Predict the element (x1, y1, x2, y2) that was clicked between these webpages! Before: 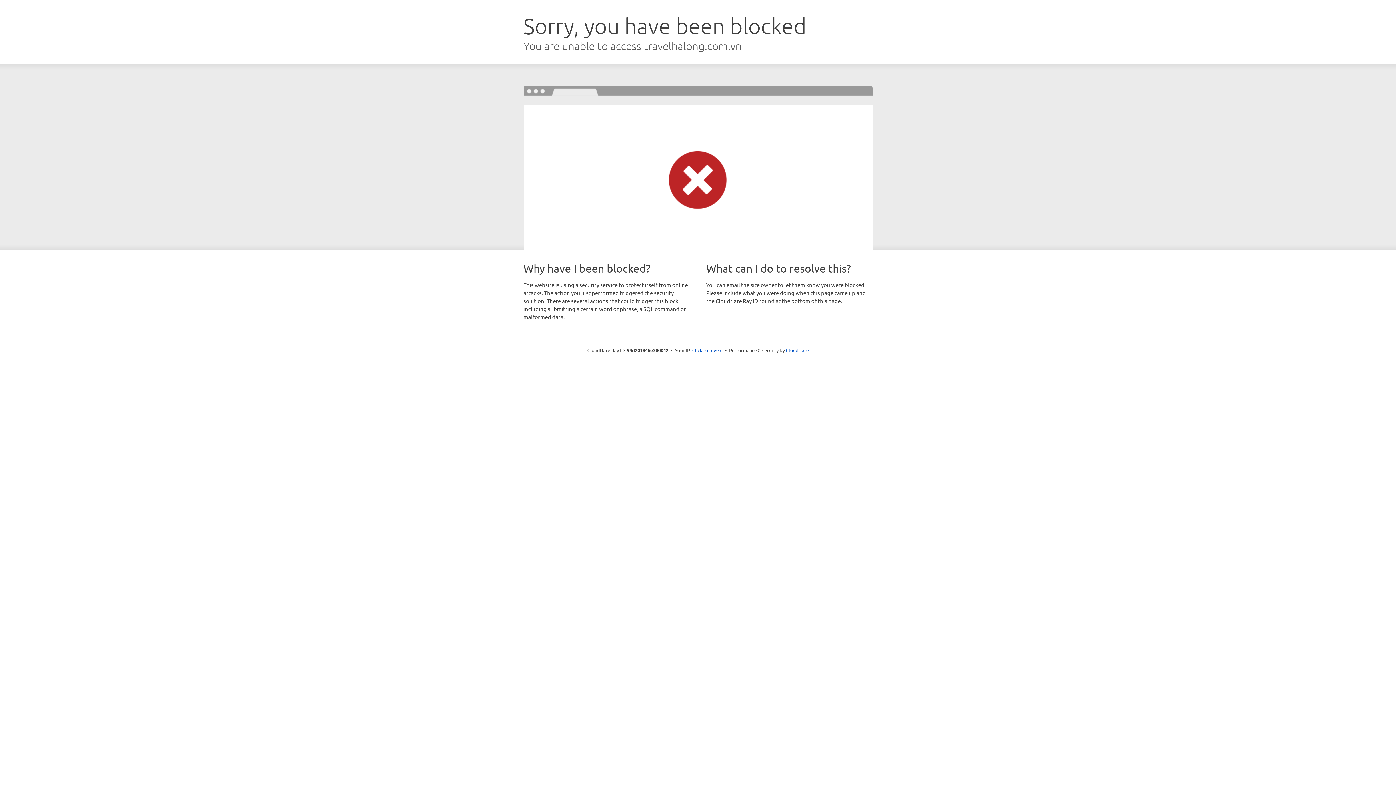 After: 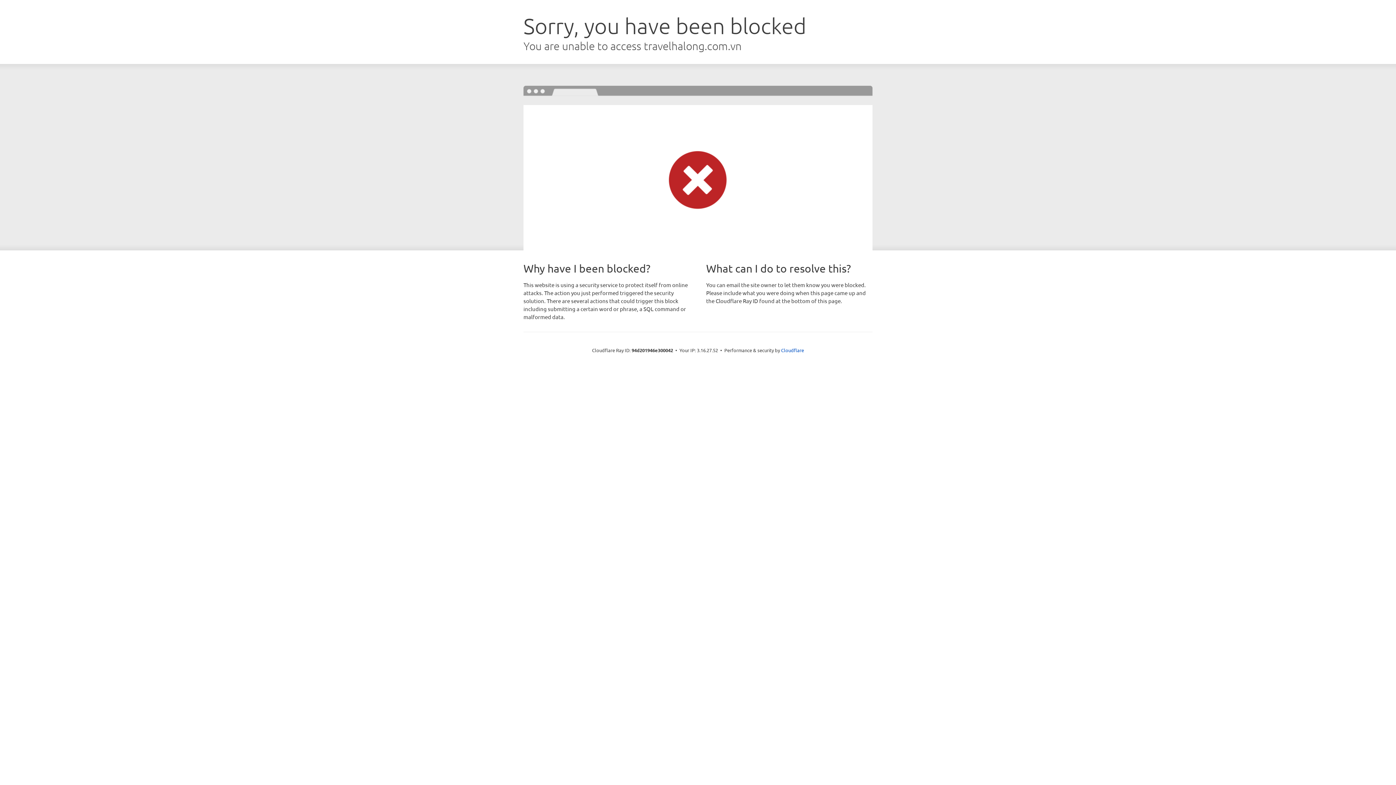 Action: label: Click to reveal bbox: (692, 346, 722, 353)